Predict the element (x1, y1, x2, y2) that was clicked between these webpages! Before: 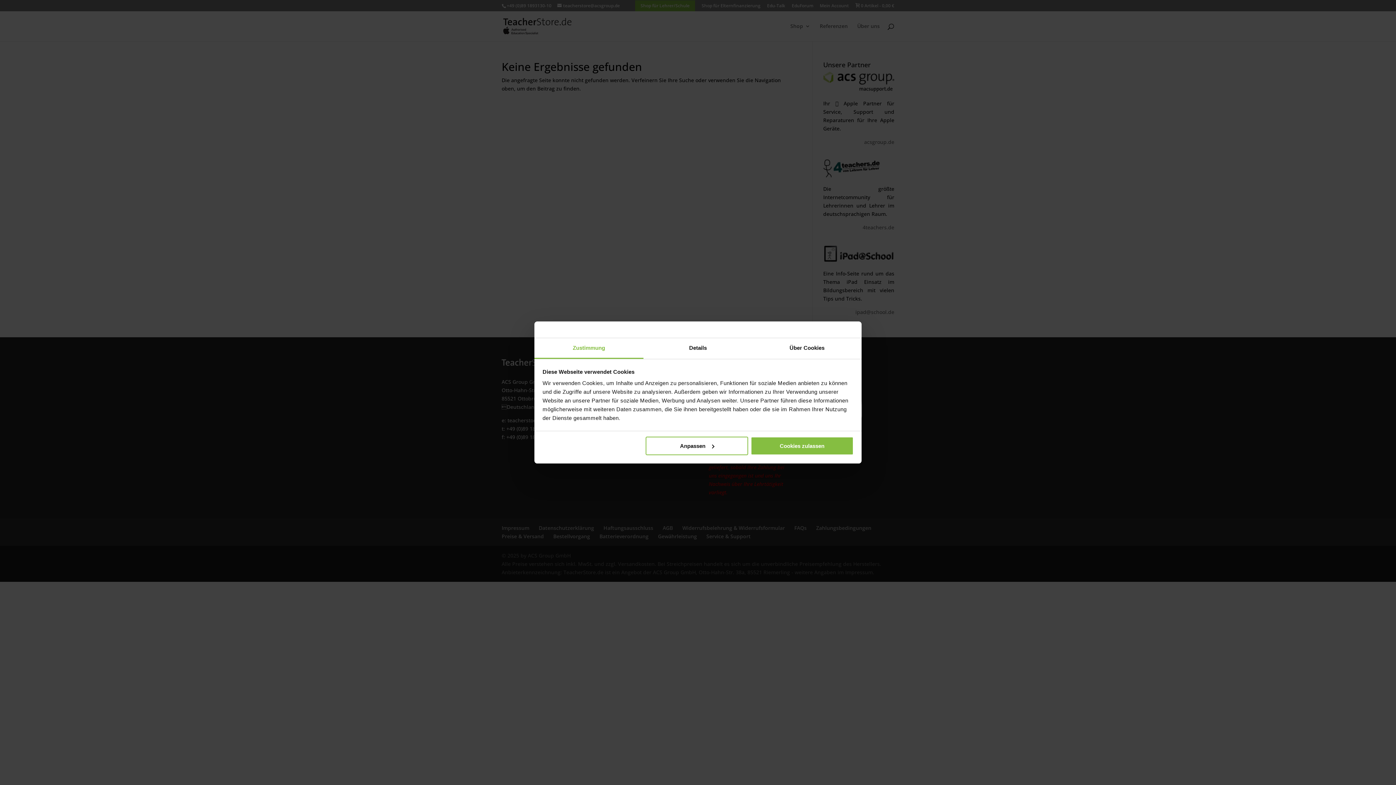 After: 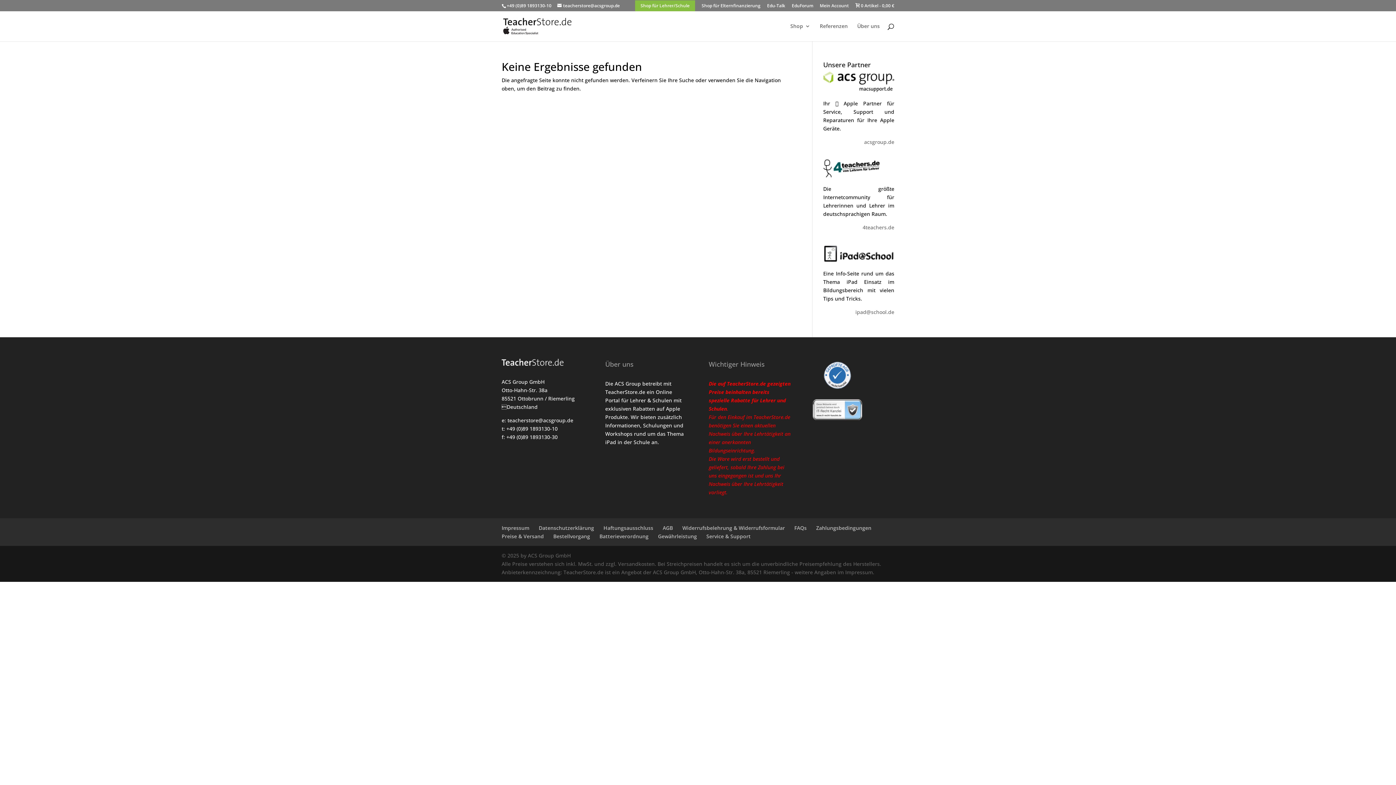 Action: bbox: (751, 436, 853, 455) label: Cookies zulassen